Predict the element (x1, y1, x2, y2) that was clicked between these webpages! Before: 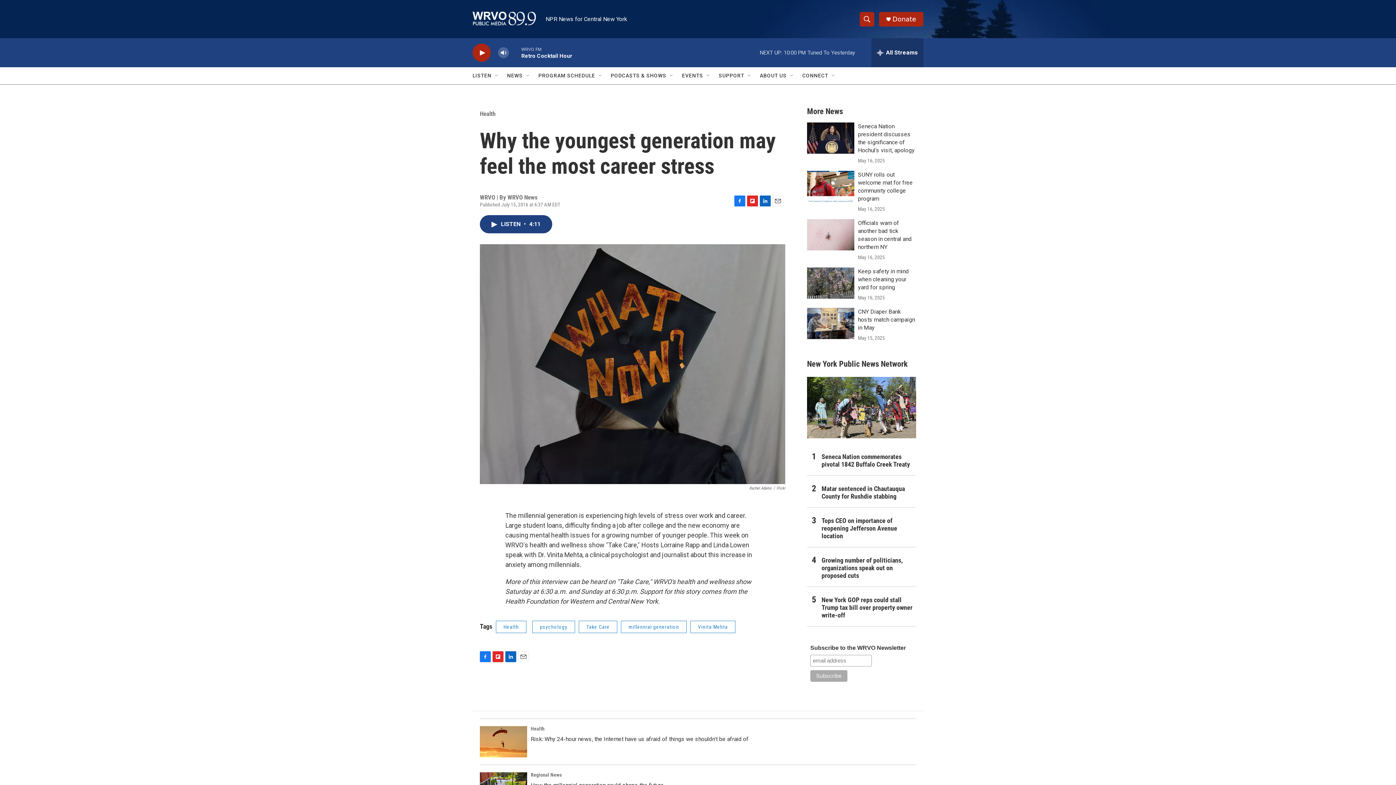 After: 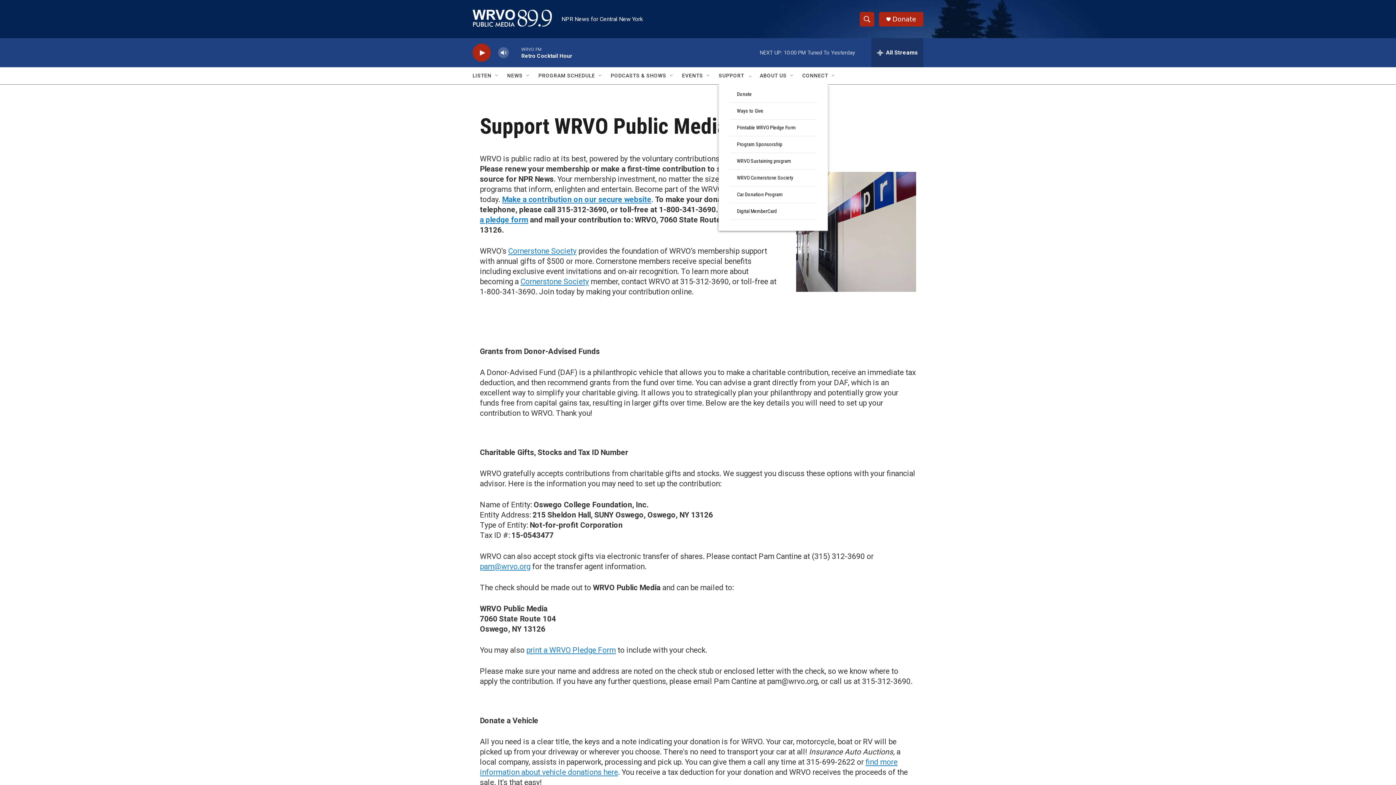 Action: bbox: (718, 67, 744, 84) label: SUPPORT